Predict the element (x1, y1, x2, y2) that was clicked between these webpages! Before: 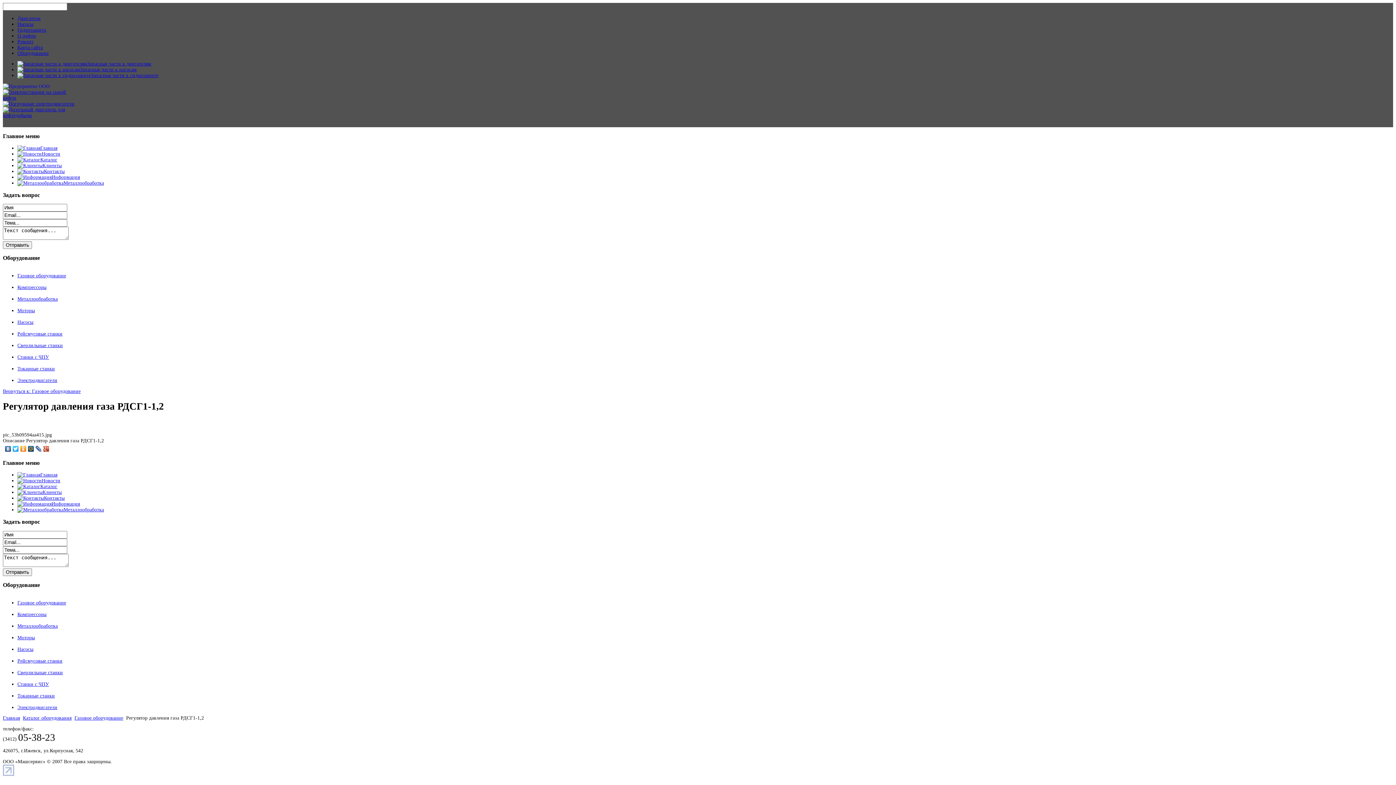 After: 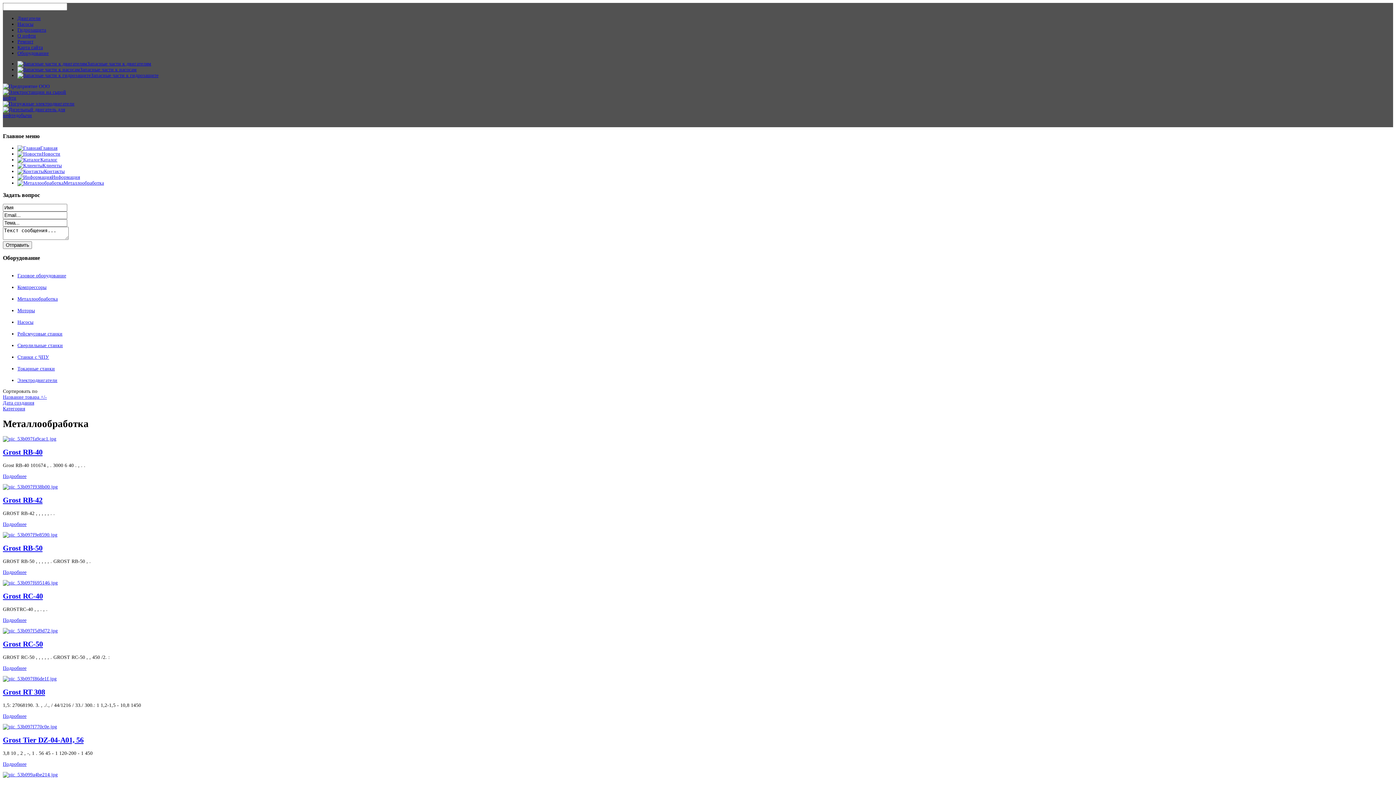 Action: label: Металлообработка bbox: (17, 623, 57, 628)